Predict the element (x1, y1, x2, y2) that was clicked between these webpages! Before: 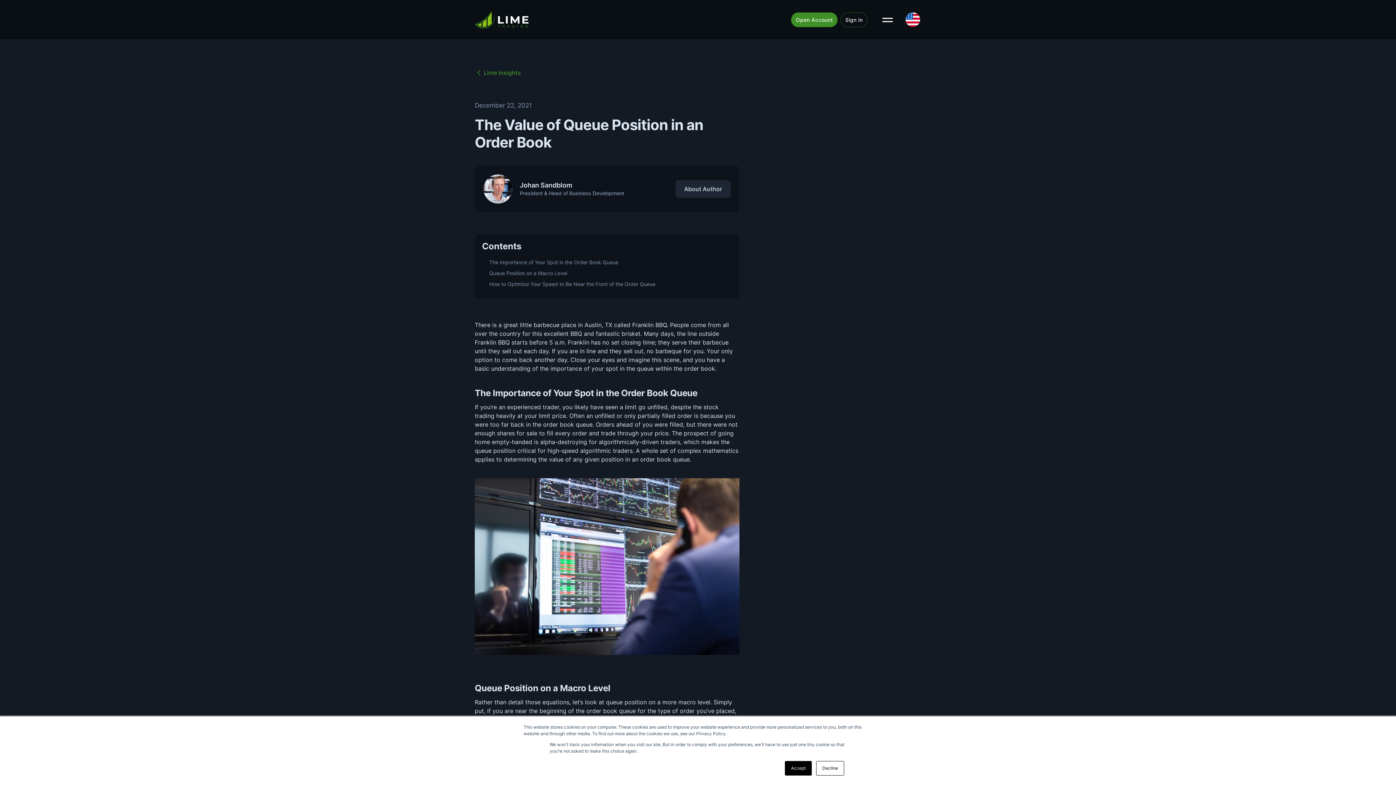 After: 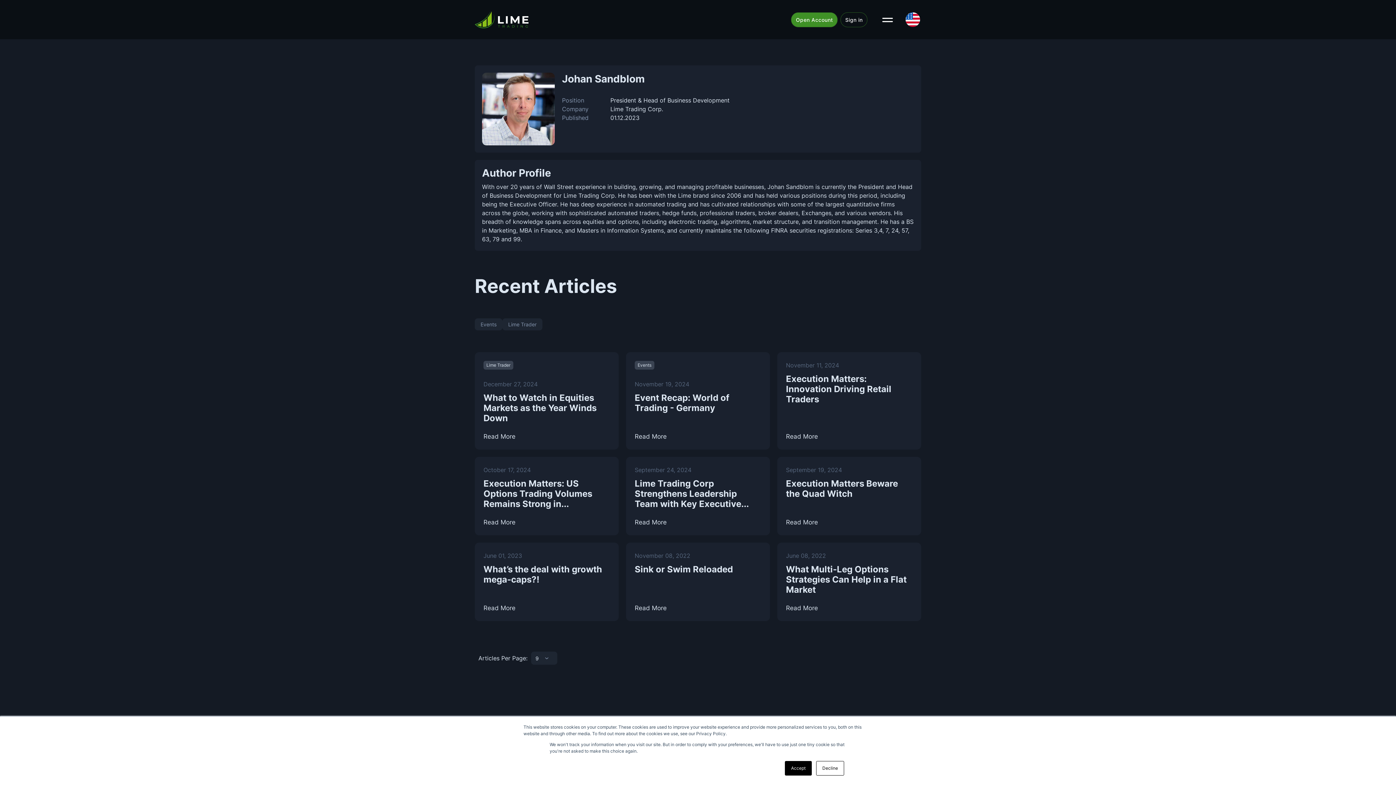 Action: label: About Author bbox: (675, 180, 730, 197)